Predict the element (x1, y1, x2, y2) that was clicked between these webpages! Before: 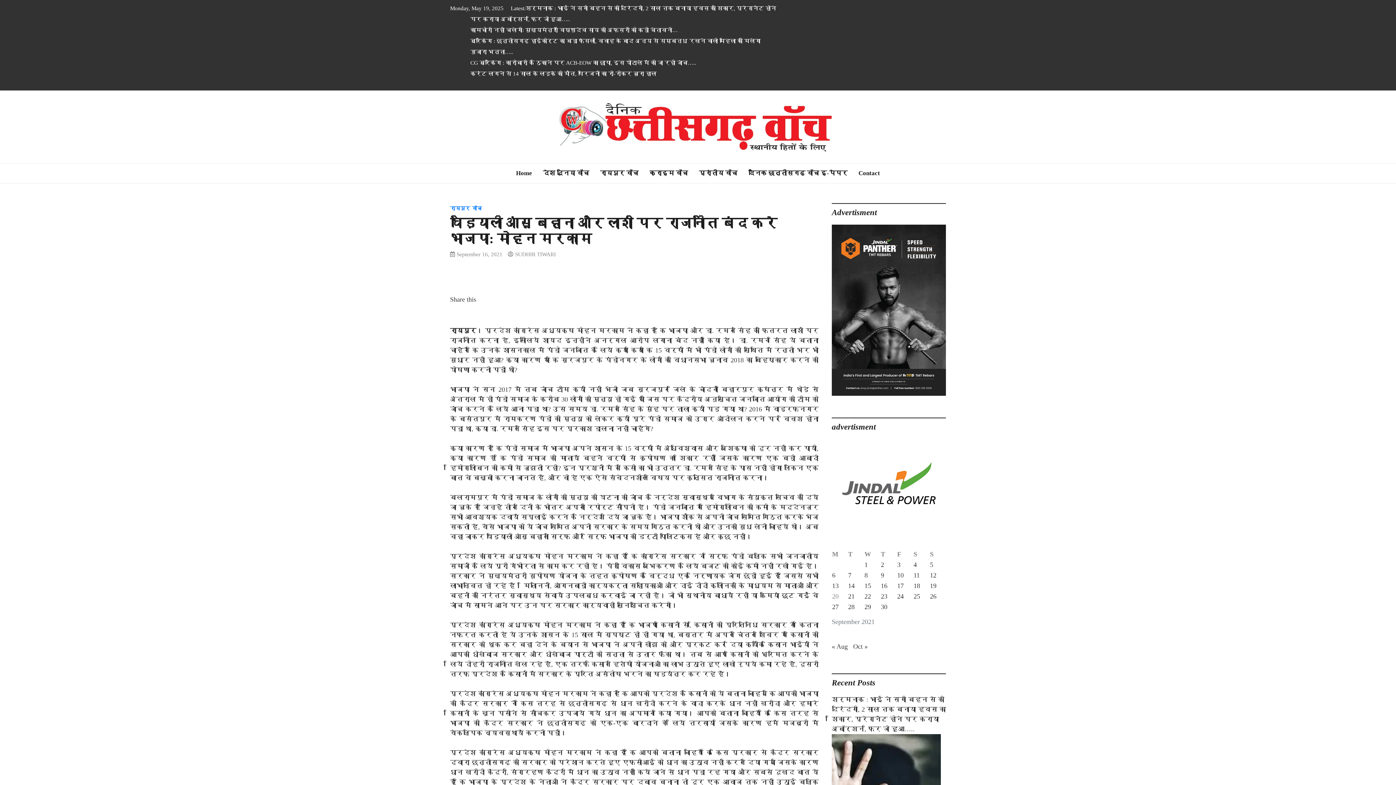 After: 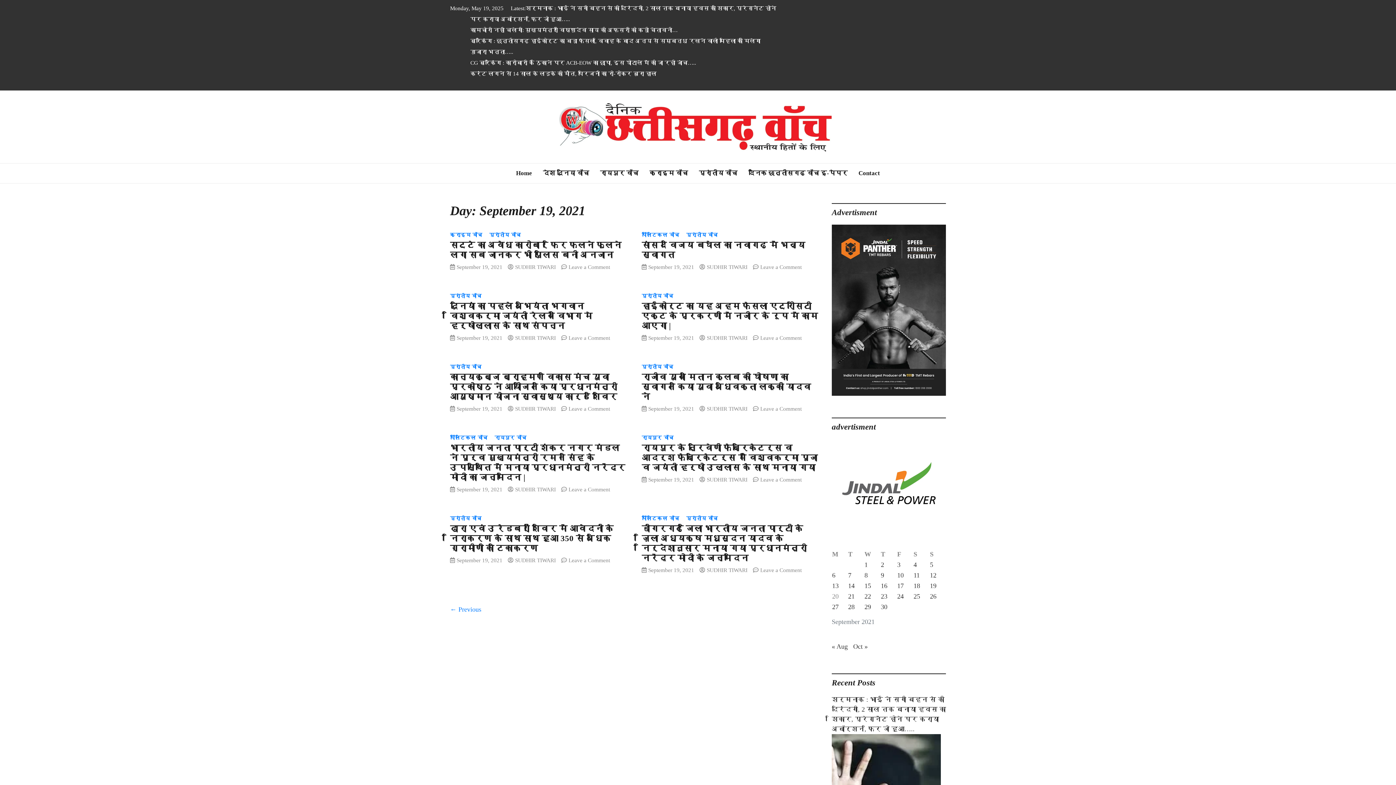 Action: label: Posts published on September 19, 2021 bbox: (930, 582, 936, 589)